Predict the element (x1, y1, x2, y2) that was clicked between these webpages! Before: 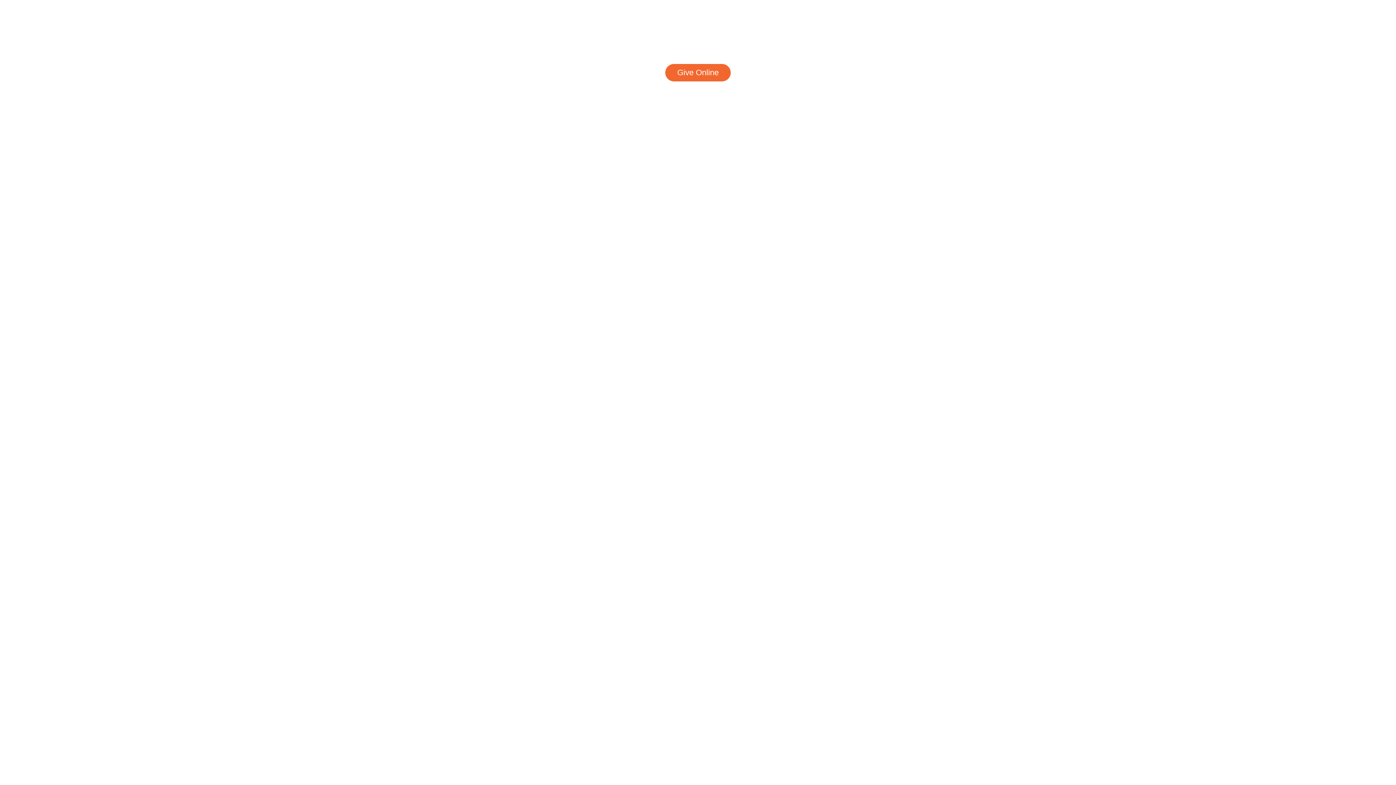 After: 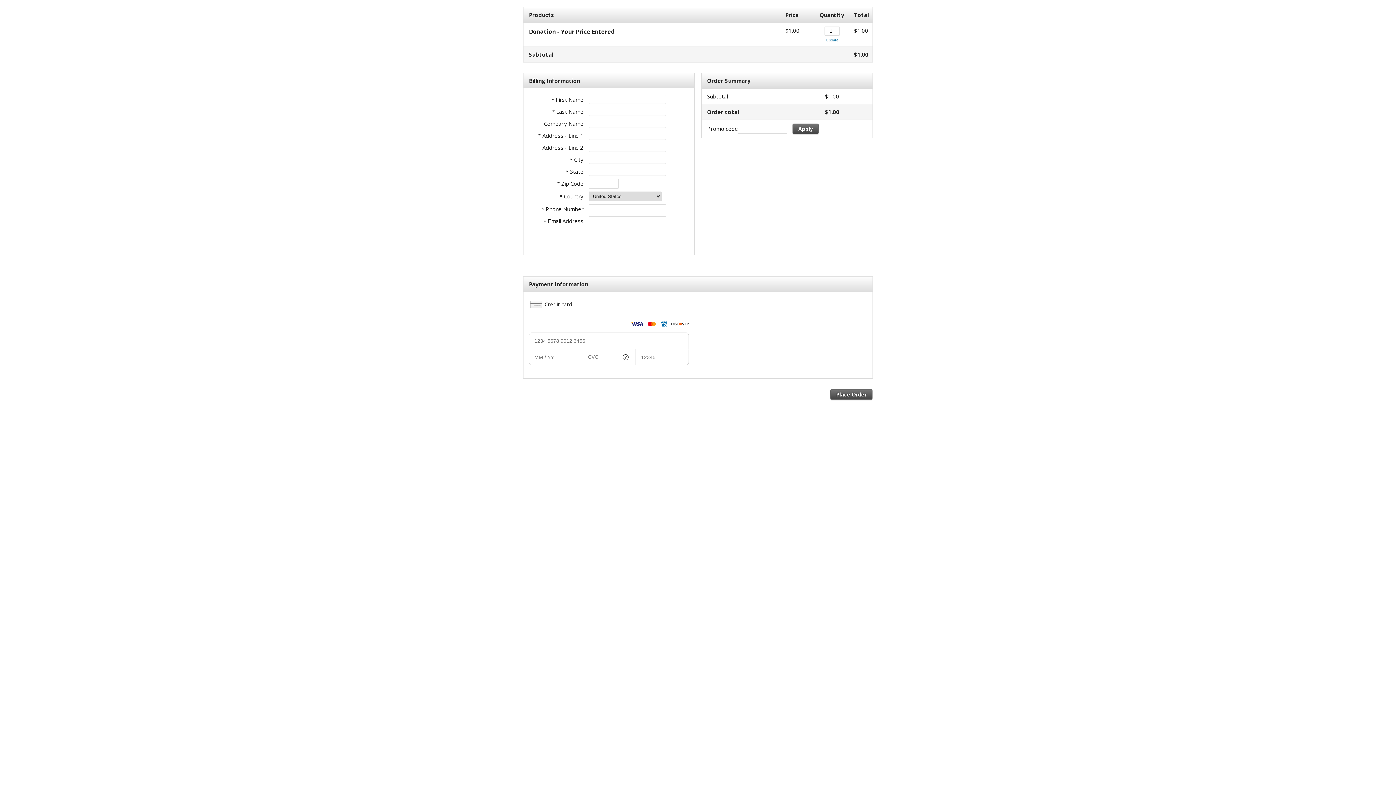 Action: label: Give Online bbox: (665, 64, 730, 81)